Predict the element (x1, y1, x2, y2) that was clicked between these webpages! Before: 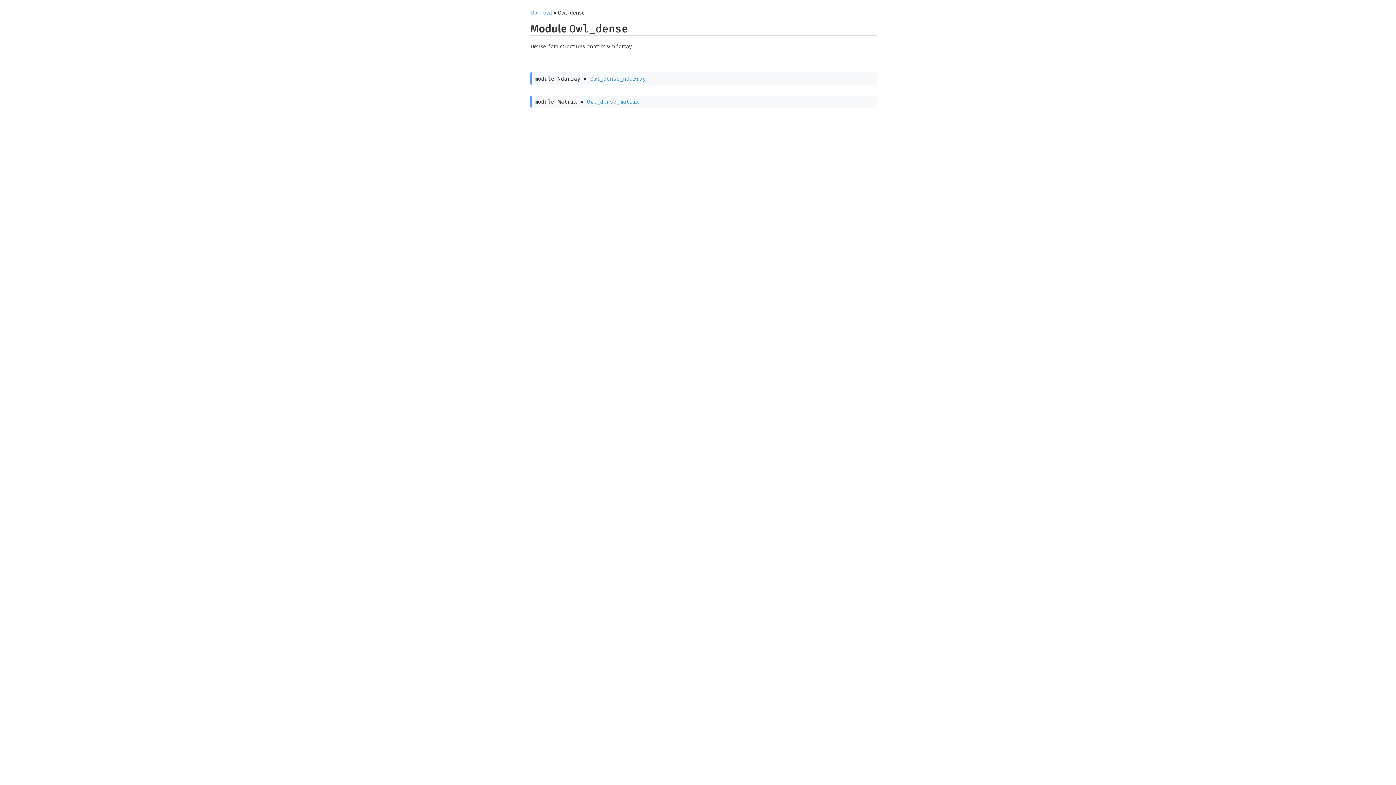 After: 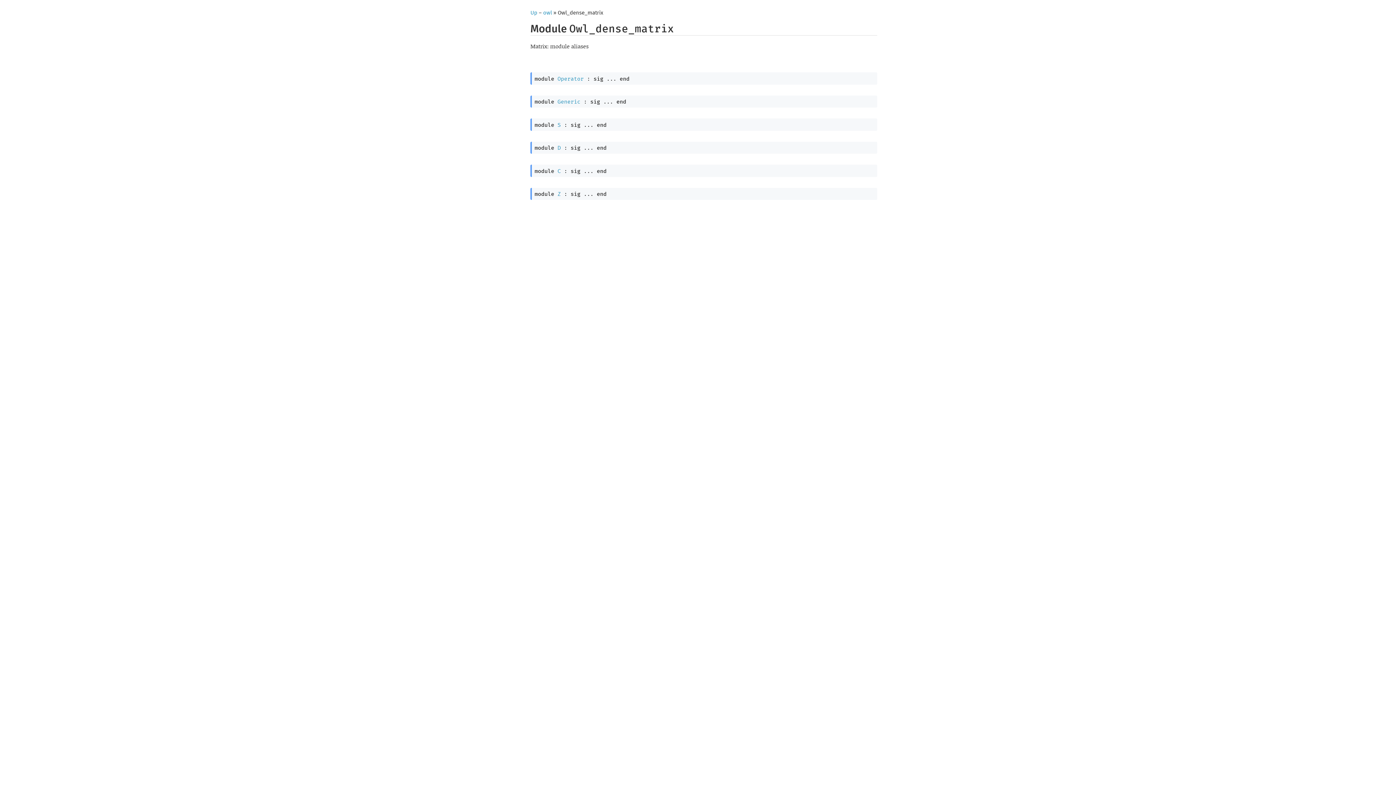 Action: bbox: (587, 98, 639, 105) label: Owl_dense_matrix